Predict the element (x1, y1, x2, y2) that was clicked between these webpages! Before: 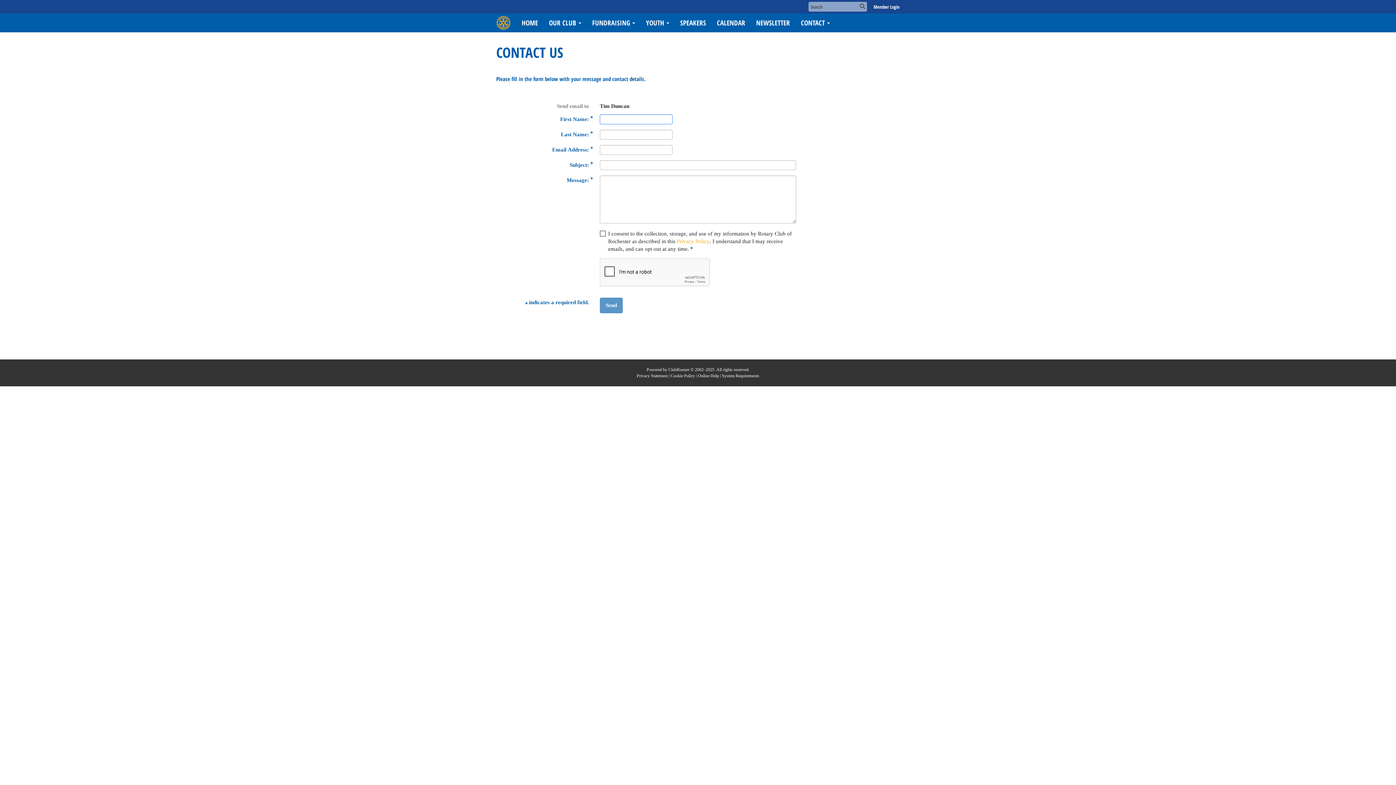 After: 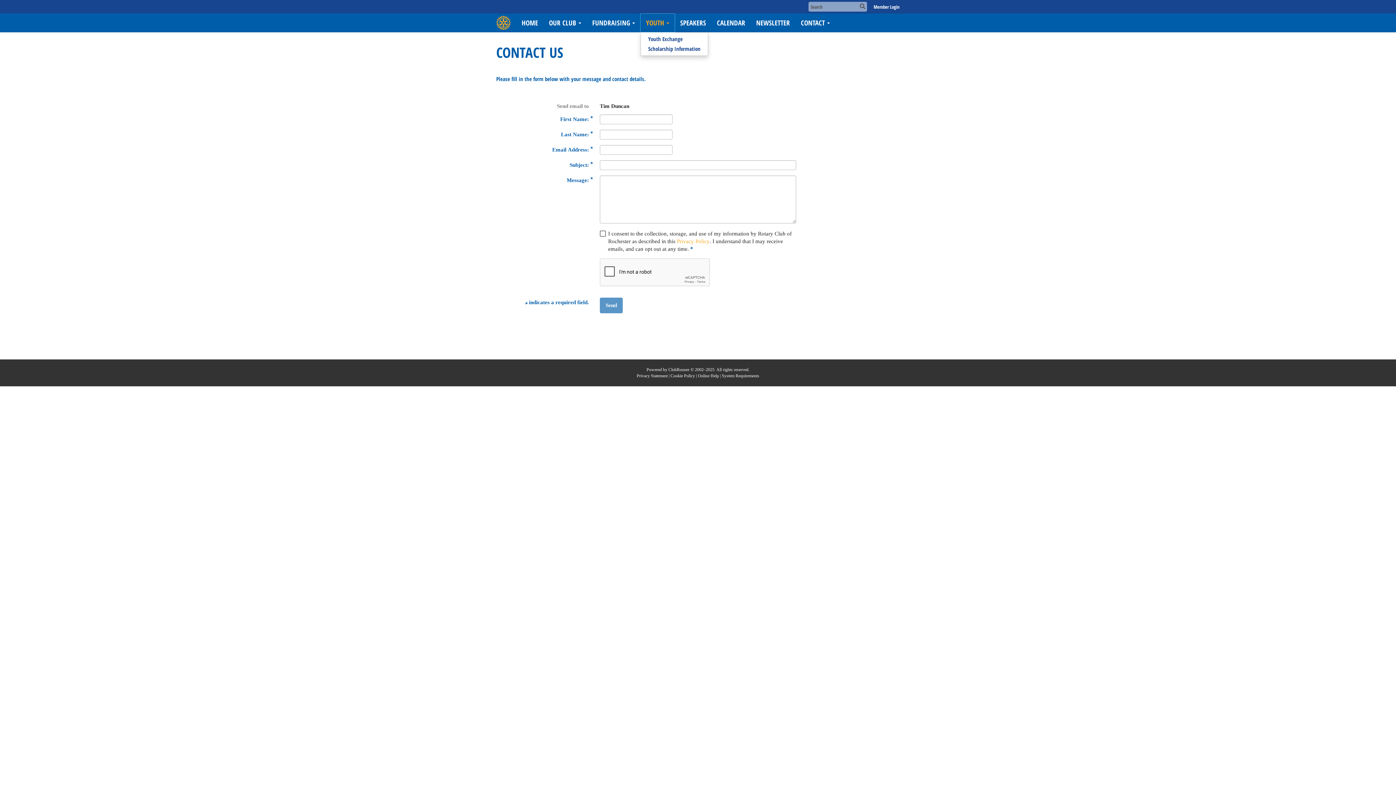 Action: bbox: (640, 13, 674, 32) label: YOUTH